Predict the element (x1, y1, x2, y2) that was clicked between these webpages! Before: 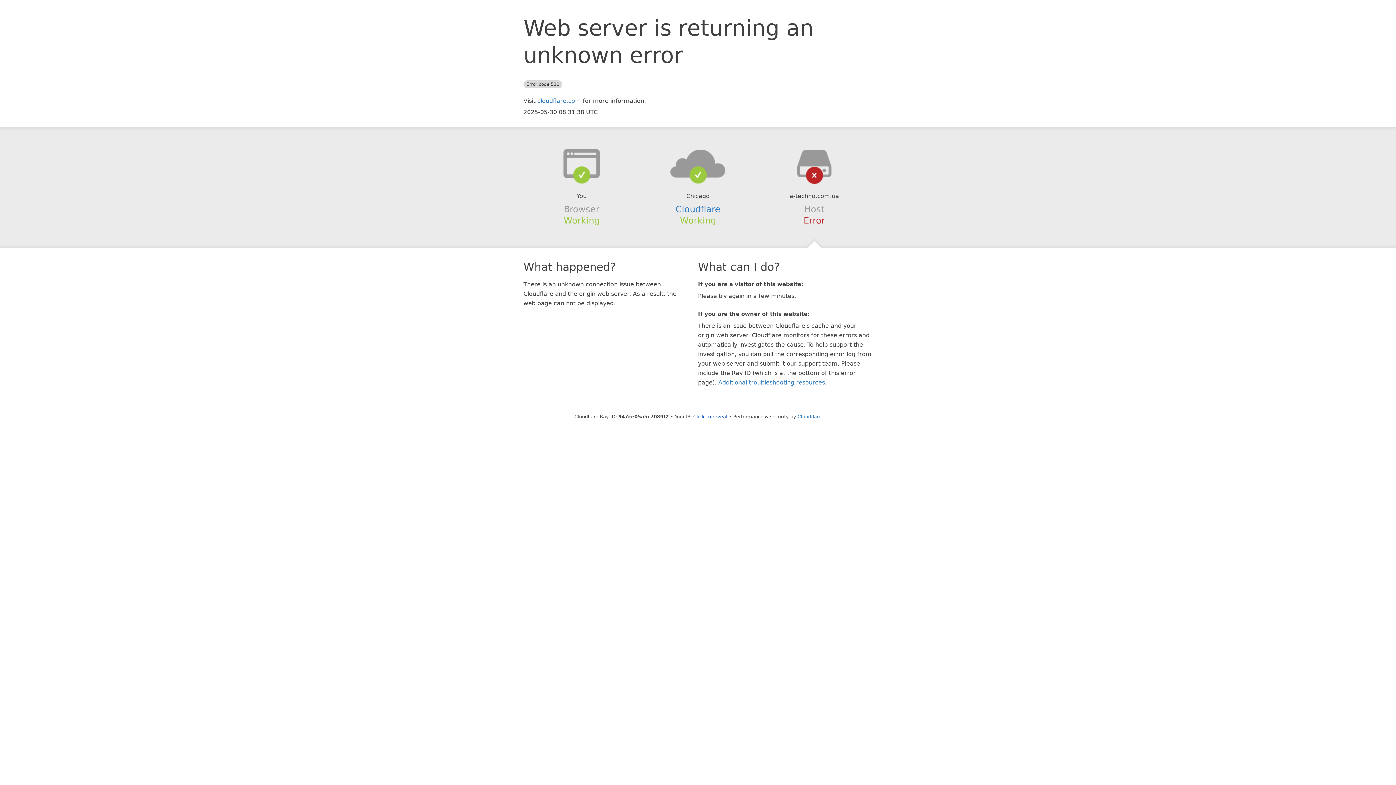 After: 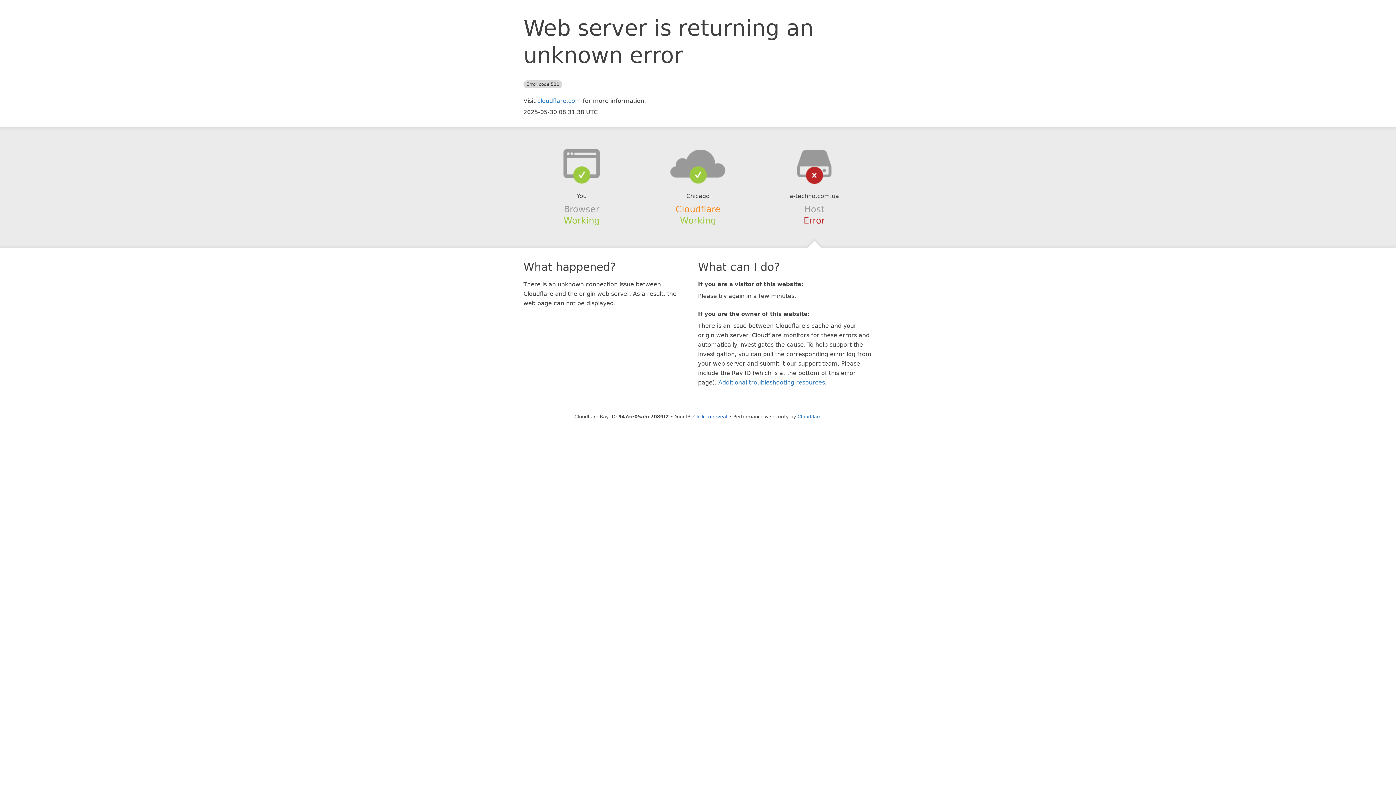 Action: bbox: (675, 204, 720, 214) label: Cloudflare